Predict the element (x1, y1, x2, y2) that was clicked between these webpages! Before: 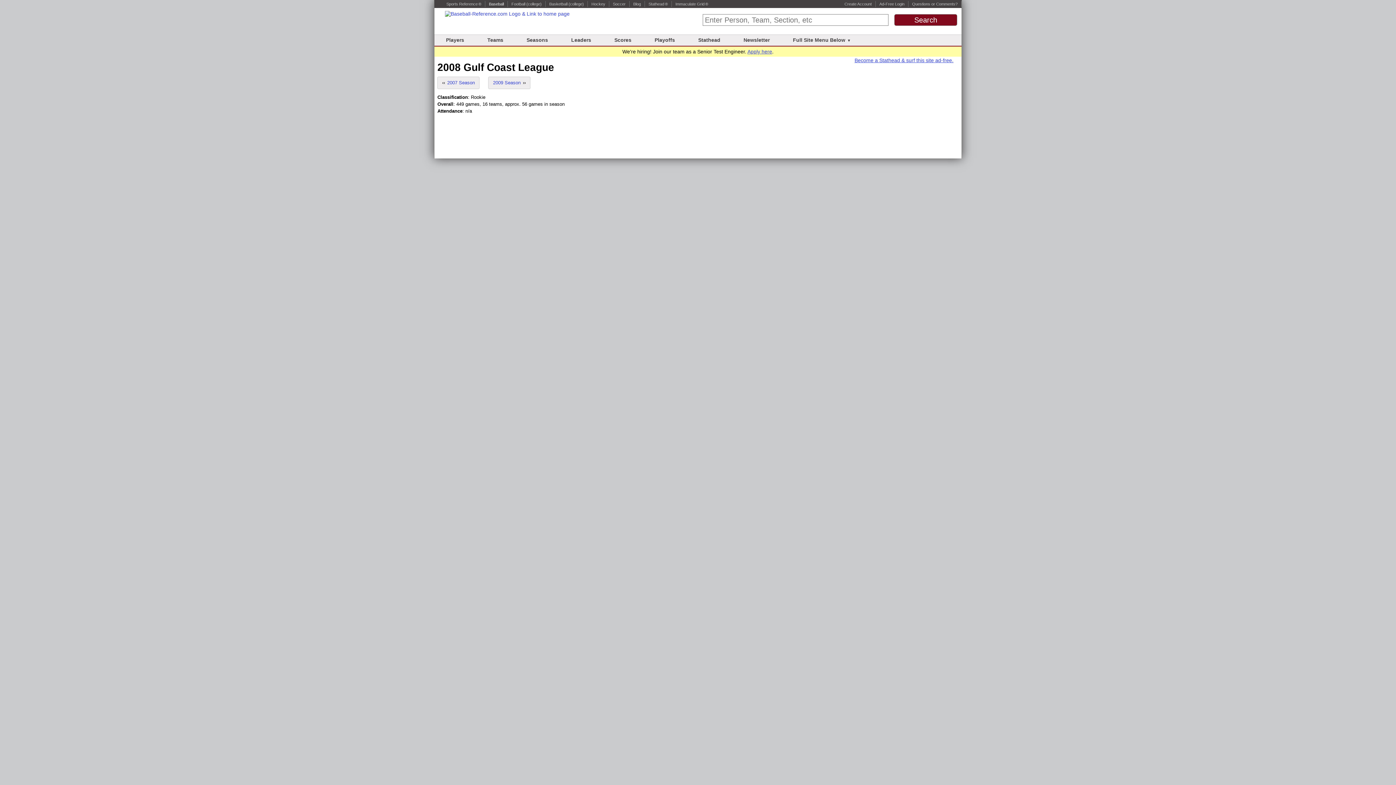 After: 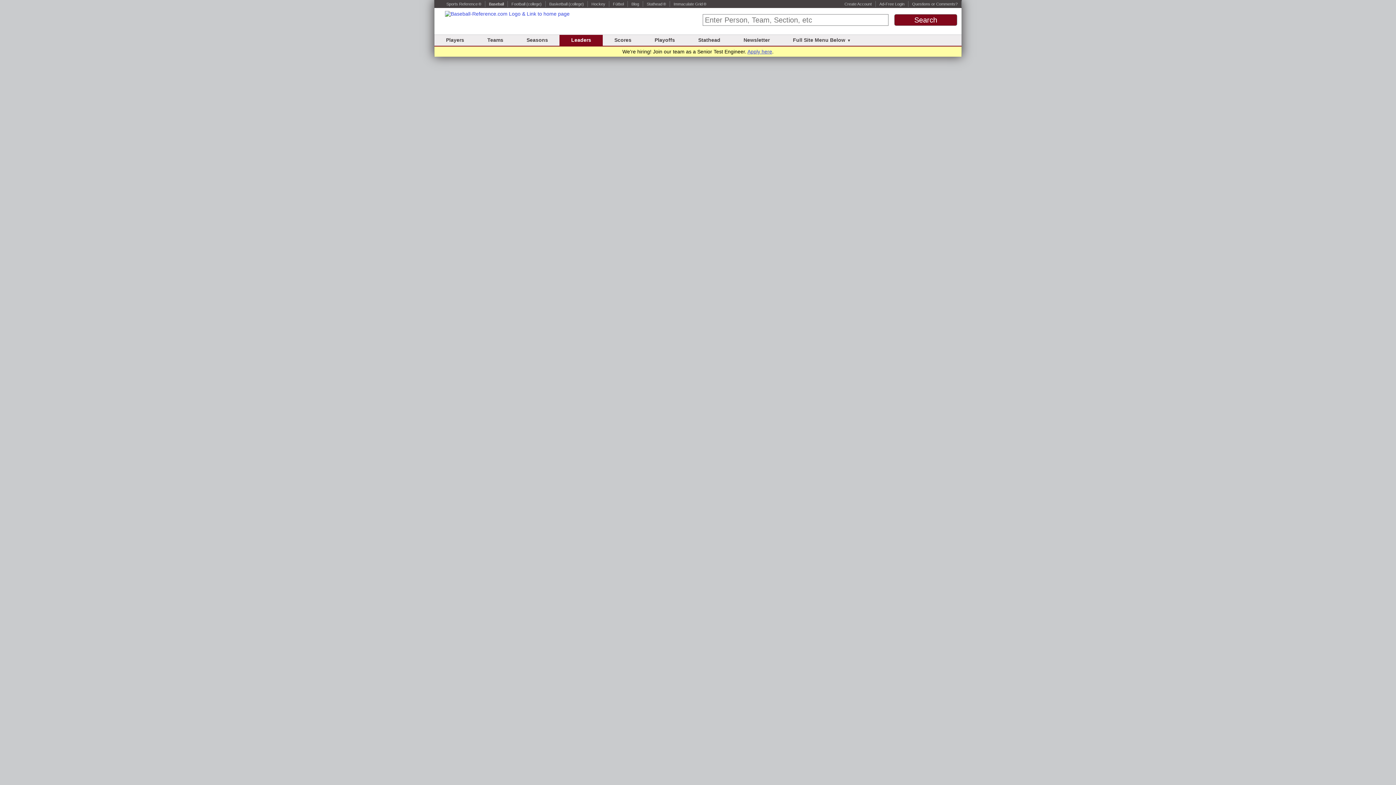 Action: bbox: (571, 37, 591, 42) label: Leaders